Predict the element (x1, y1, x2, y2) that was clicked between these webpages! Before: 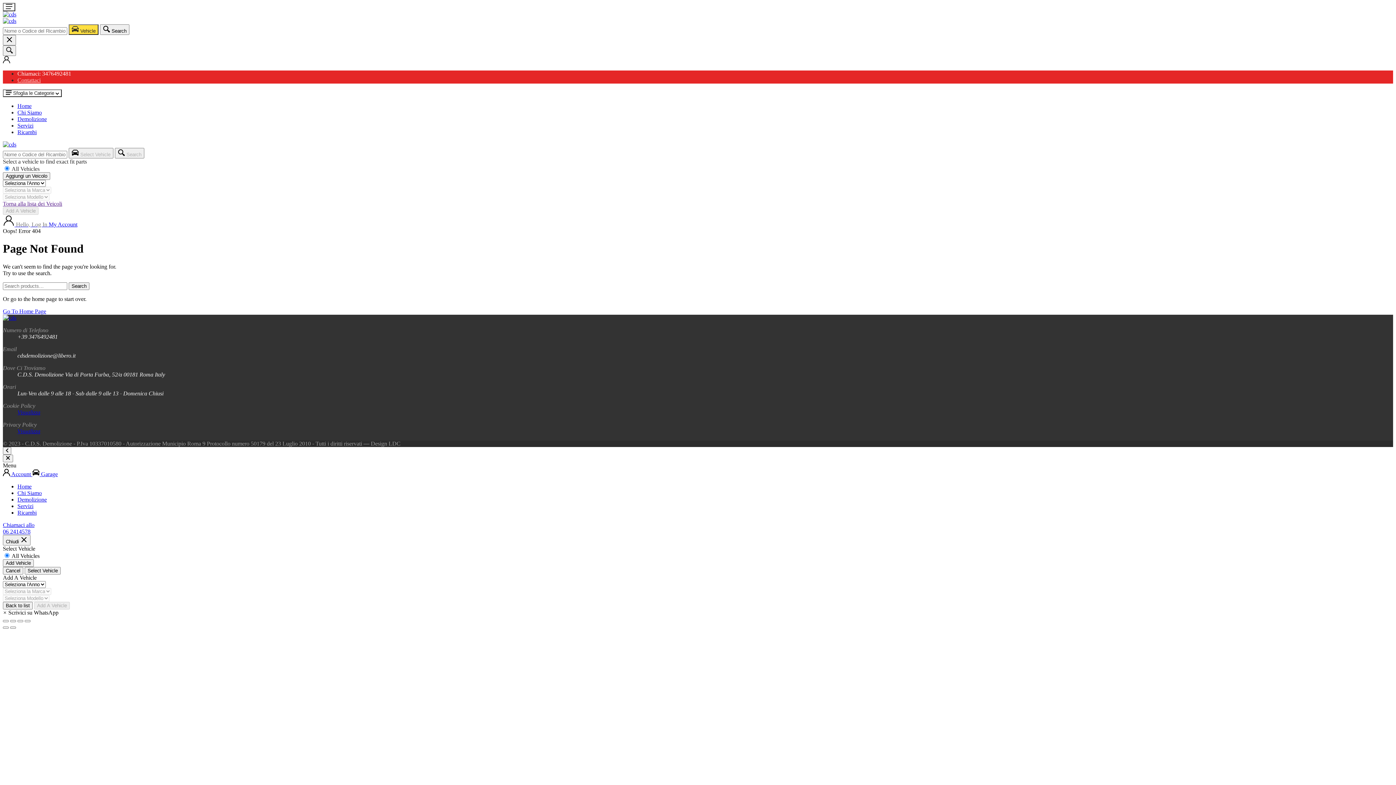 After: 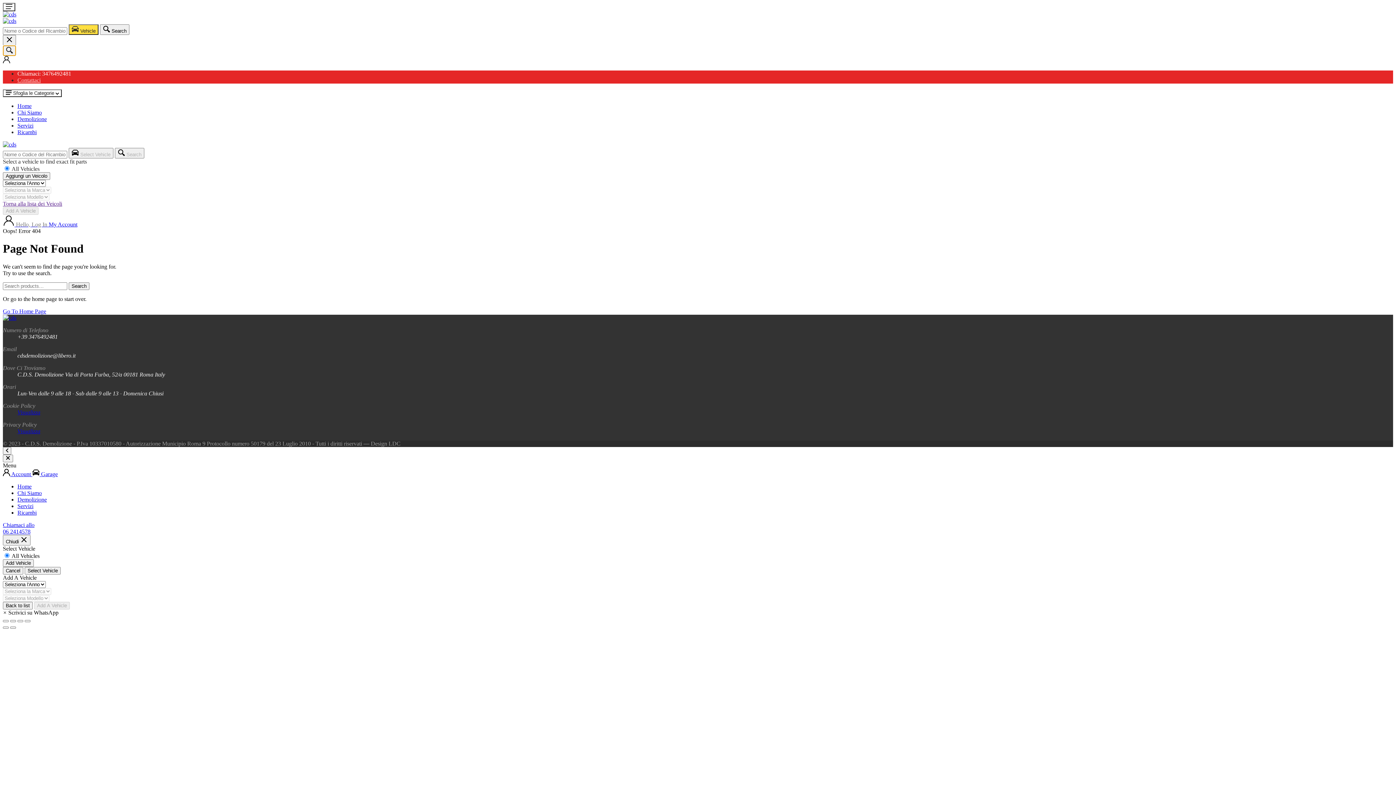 Action: bbox: (2, 45, 16, 56)